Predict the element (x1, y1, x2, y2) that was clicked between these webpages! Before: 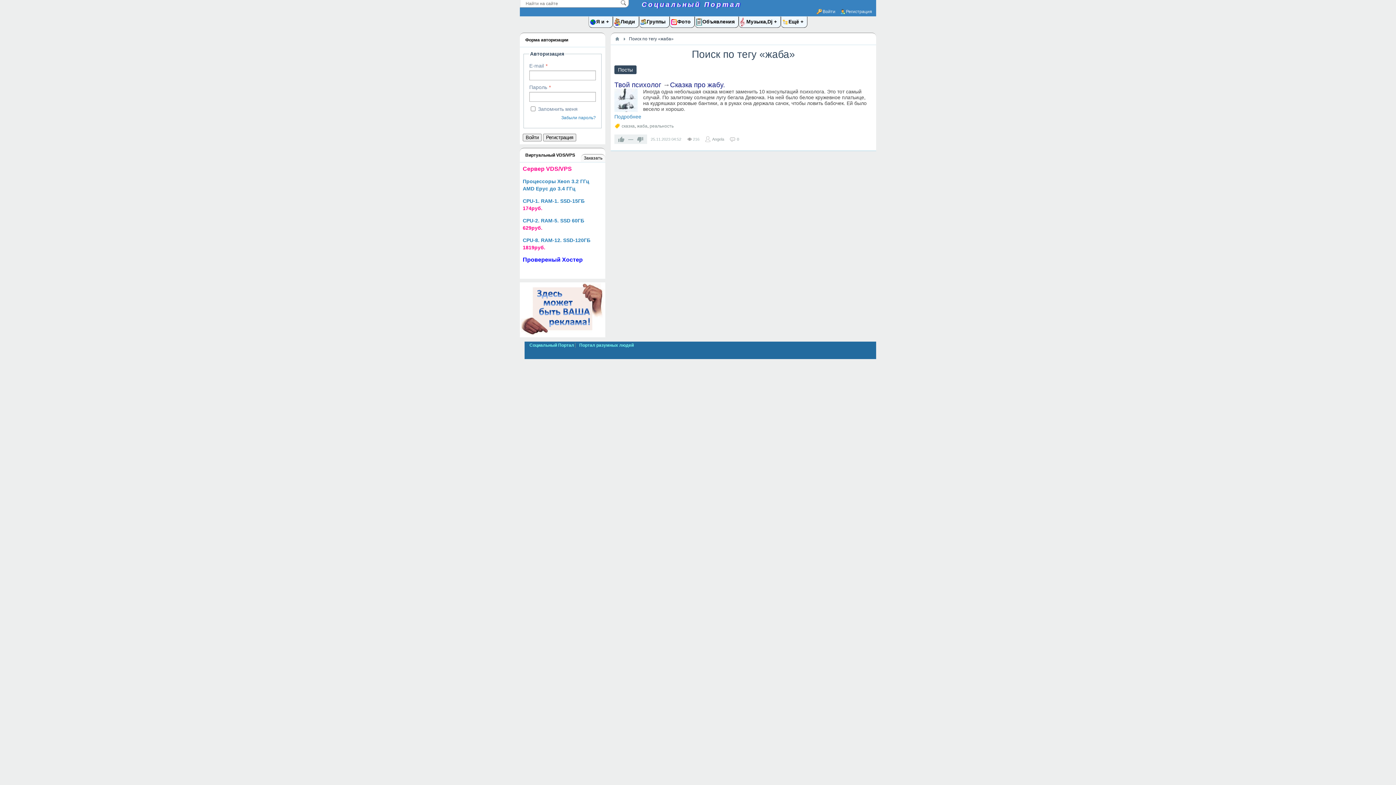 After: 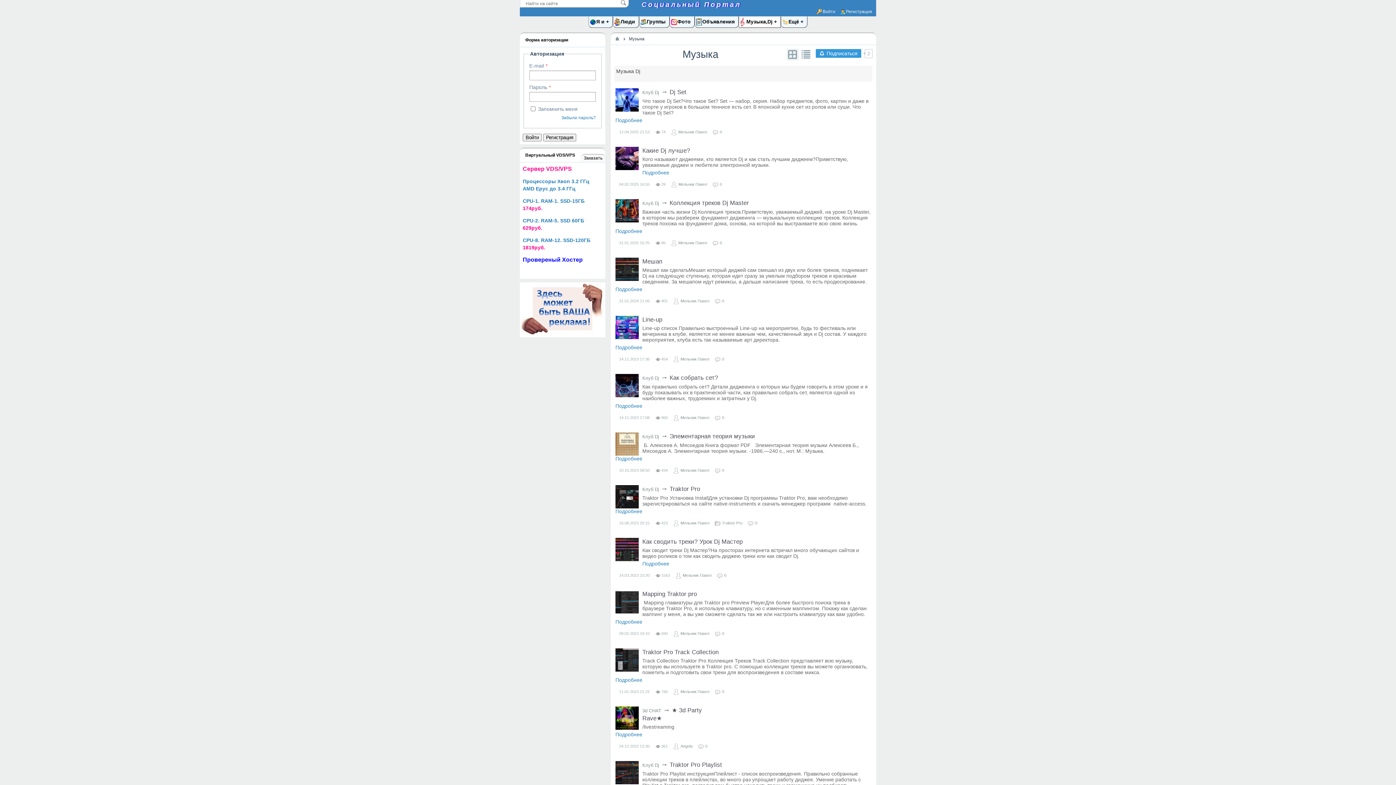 Action: label: Музыка,Dj  bbox: (738, 16, 781, 27)